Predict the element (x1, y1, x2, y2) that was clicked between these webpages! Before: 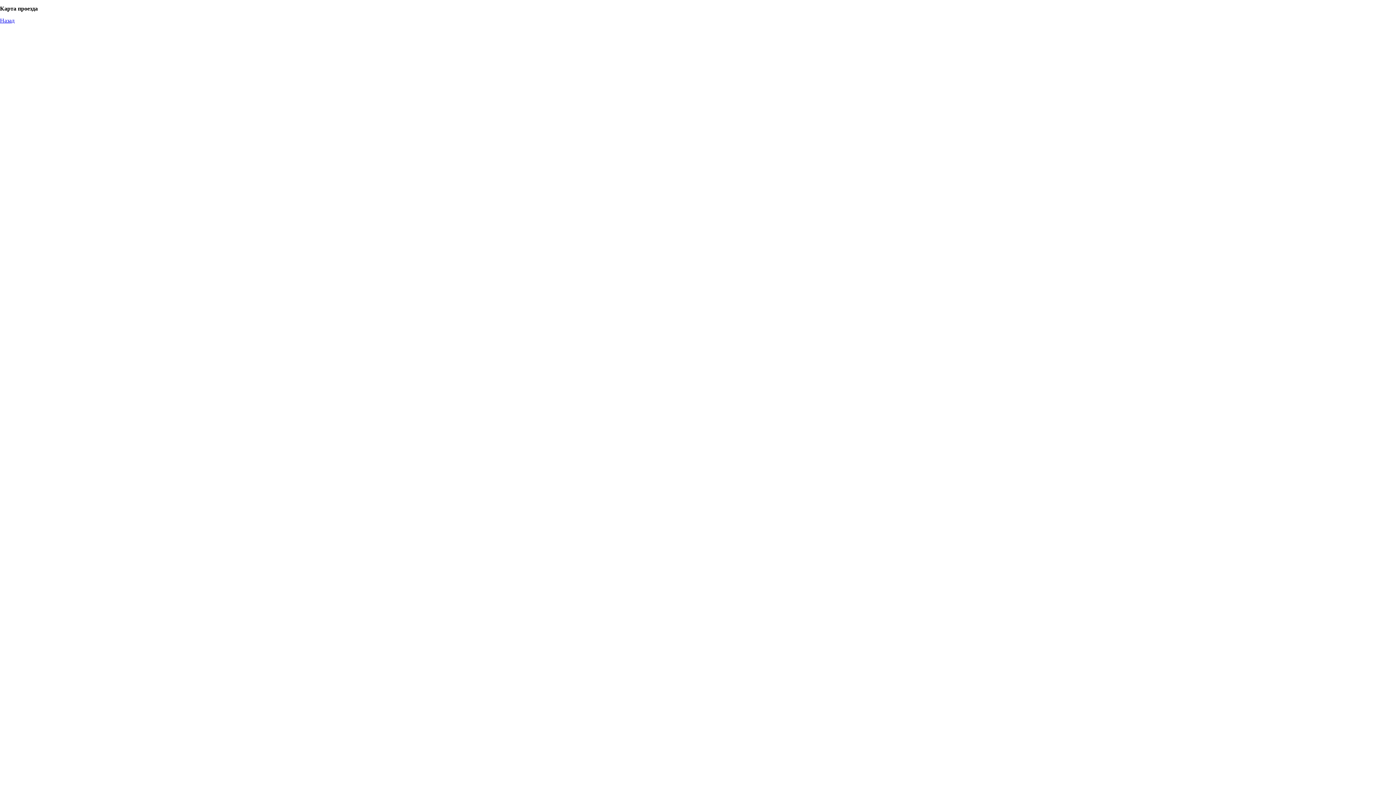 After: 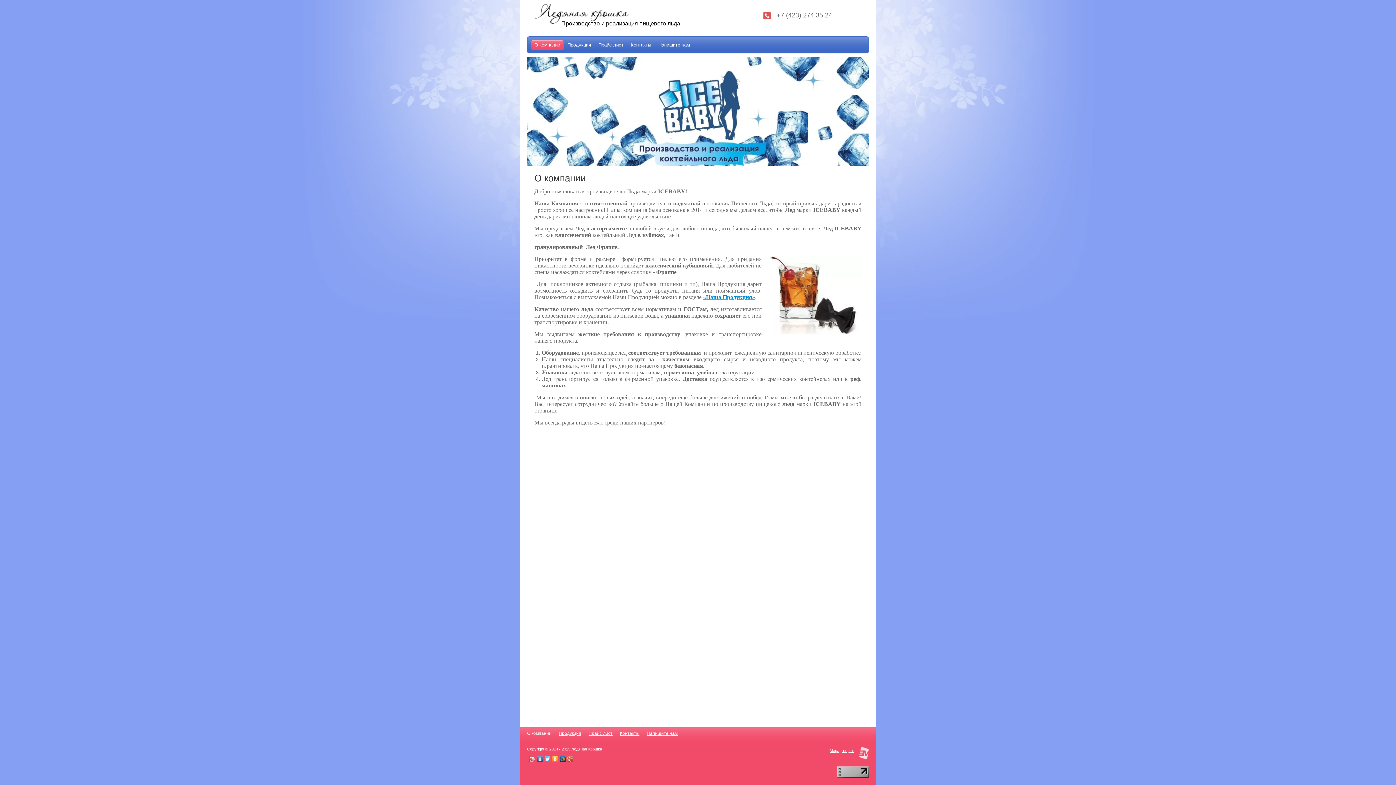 Action: label: Назад bbox: (0, 17, 14, 23)